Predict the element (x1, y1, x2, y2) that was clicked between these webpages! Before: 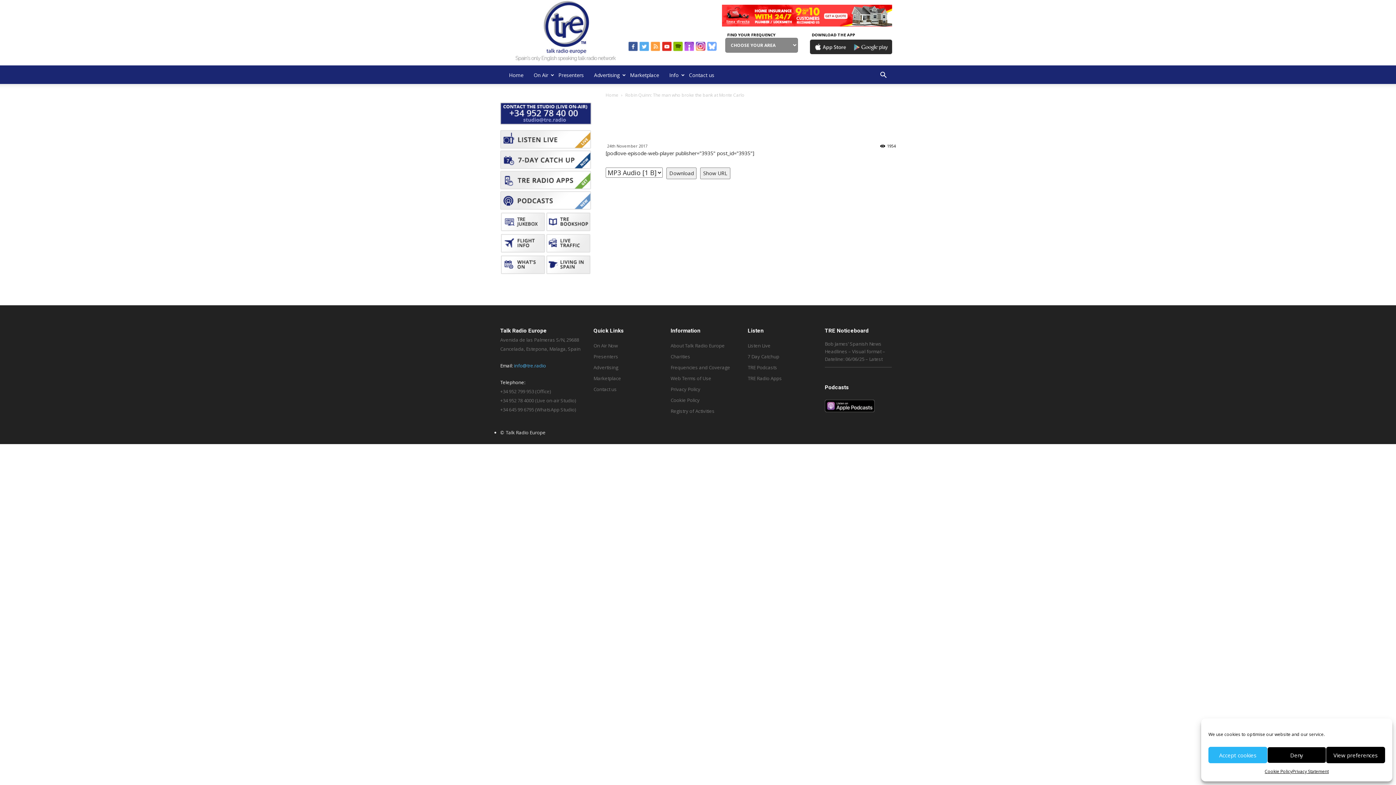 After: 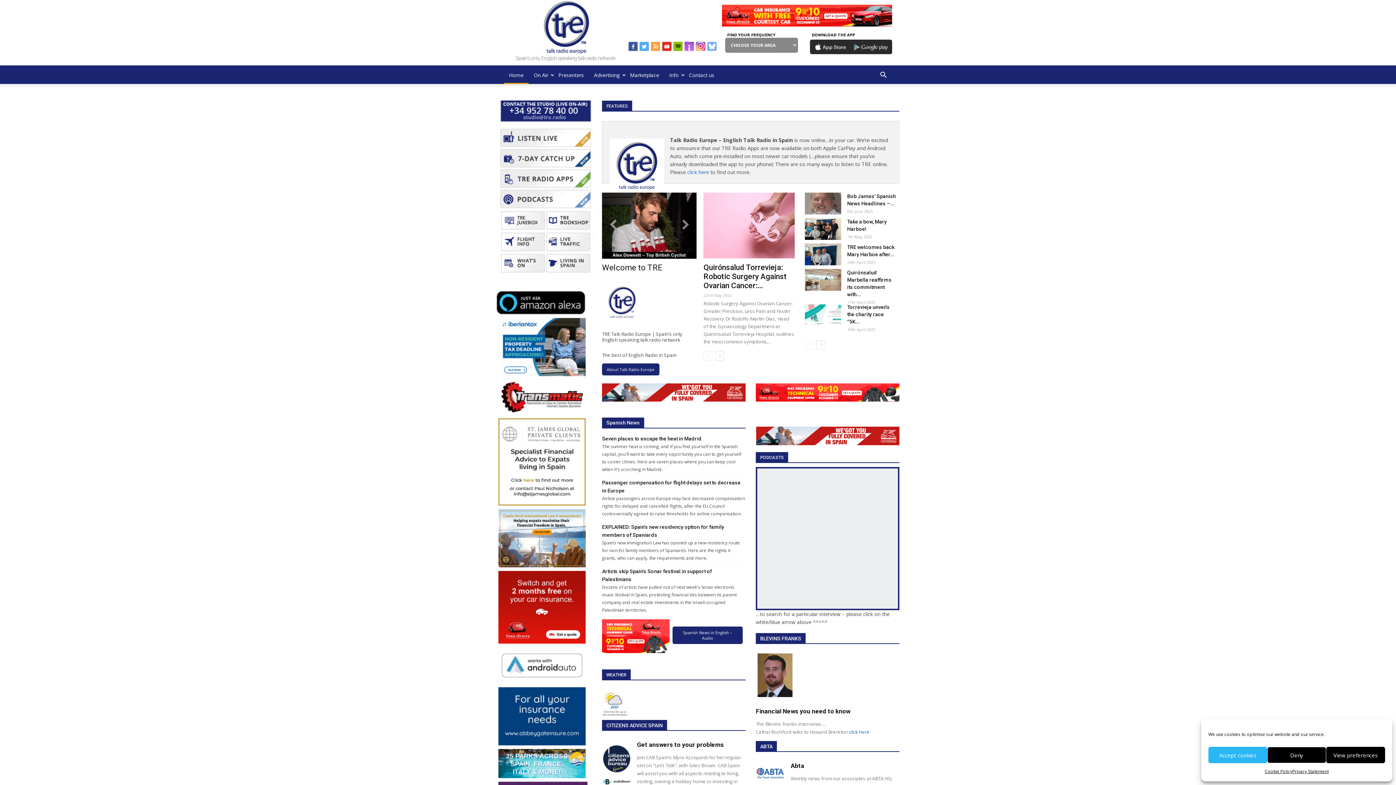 Action: label: Home bbox: (504, 66, 528, 84)